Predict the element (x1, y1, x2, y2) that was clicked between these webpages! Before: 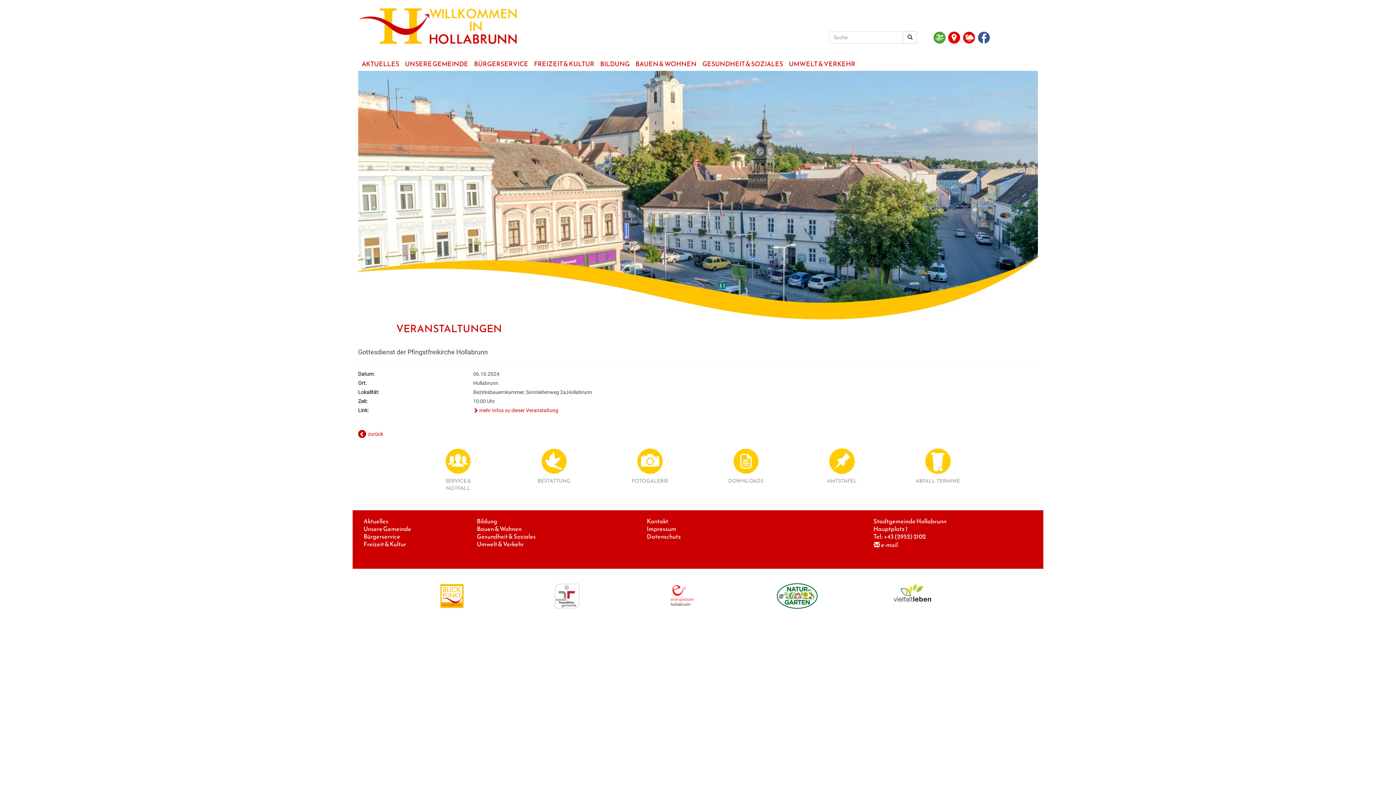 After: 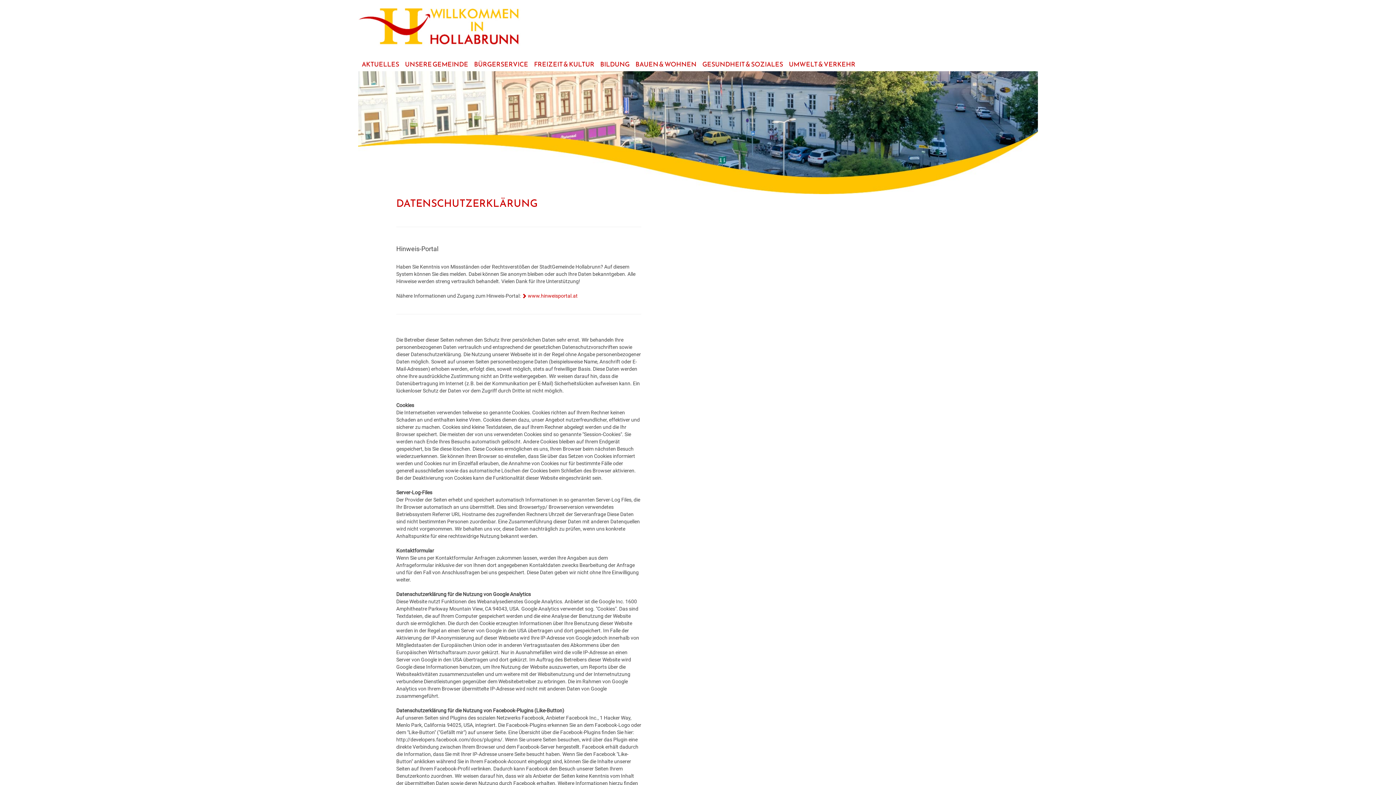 Action: bbox: (646, 532, 681, 541) label: Datenschutz